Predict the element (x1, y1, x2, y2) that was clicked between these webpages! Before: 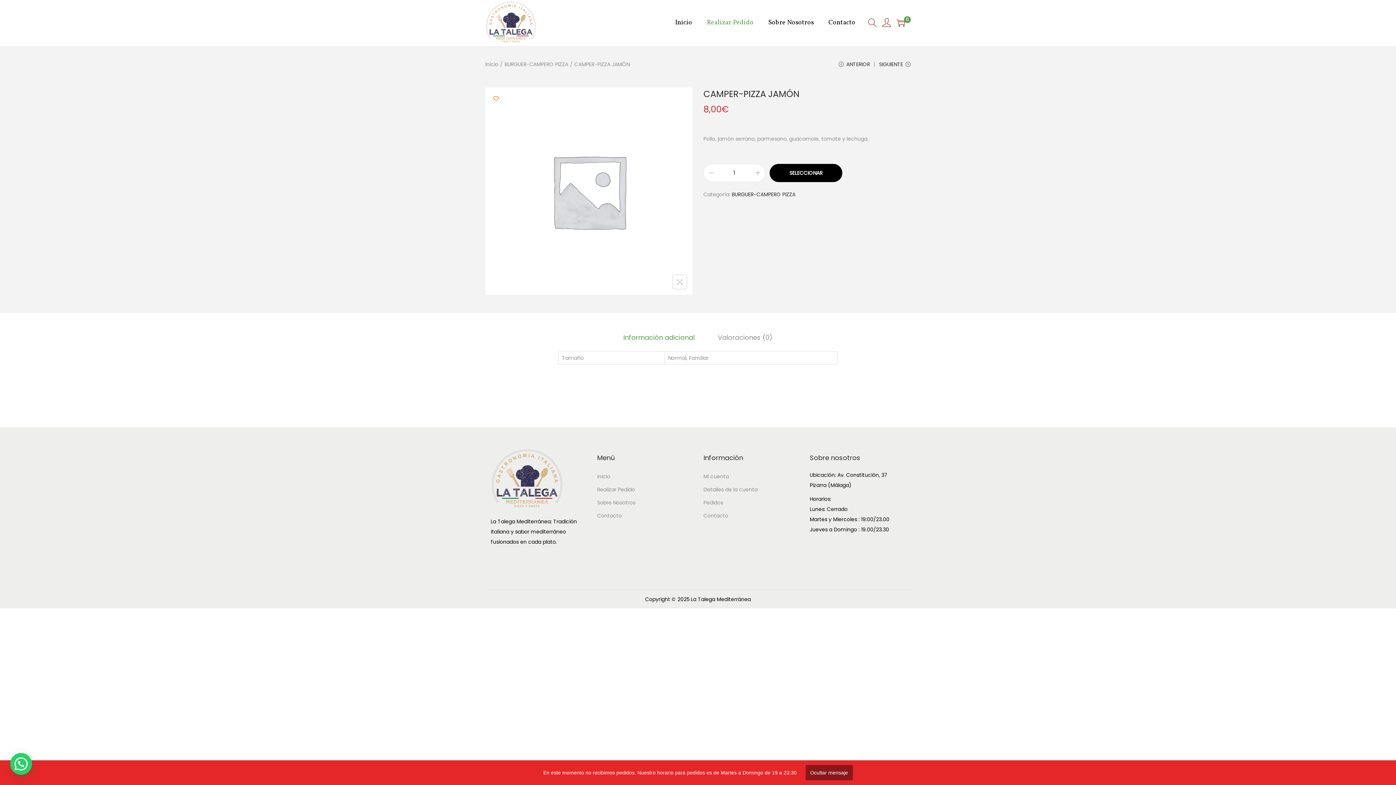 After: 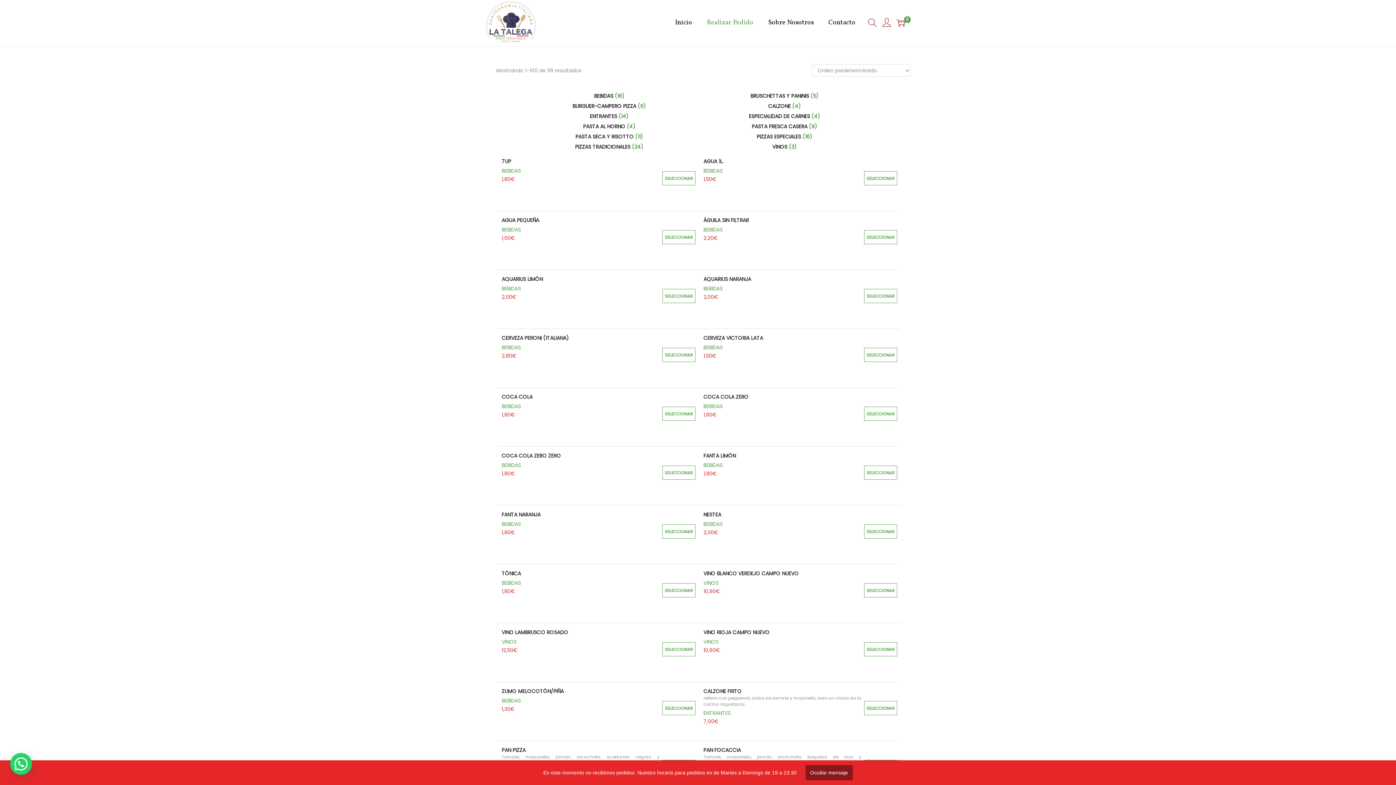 Action: bbox: (597, 486, 635, 493) label: Realizar Pedido